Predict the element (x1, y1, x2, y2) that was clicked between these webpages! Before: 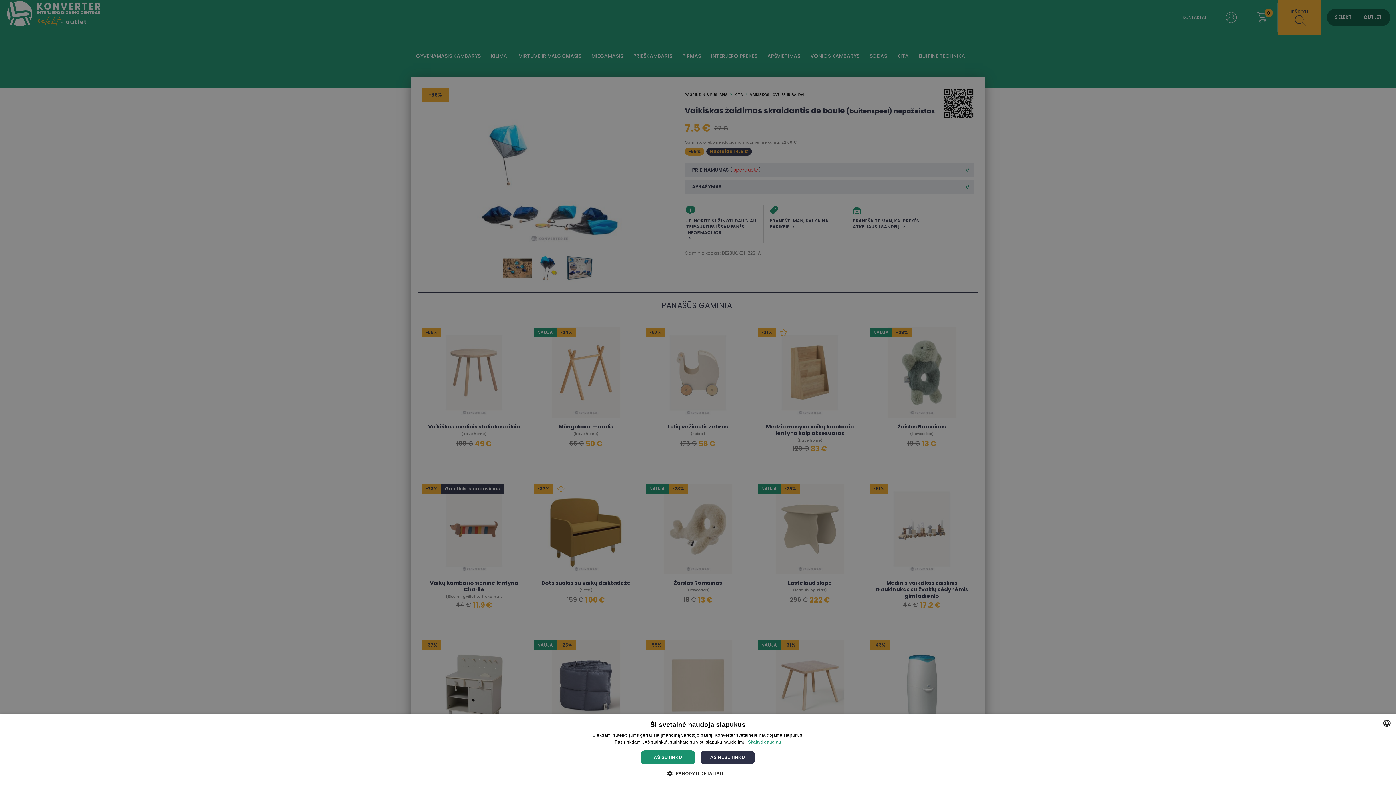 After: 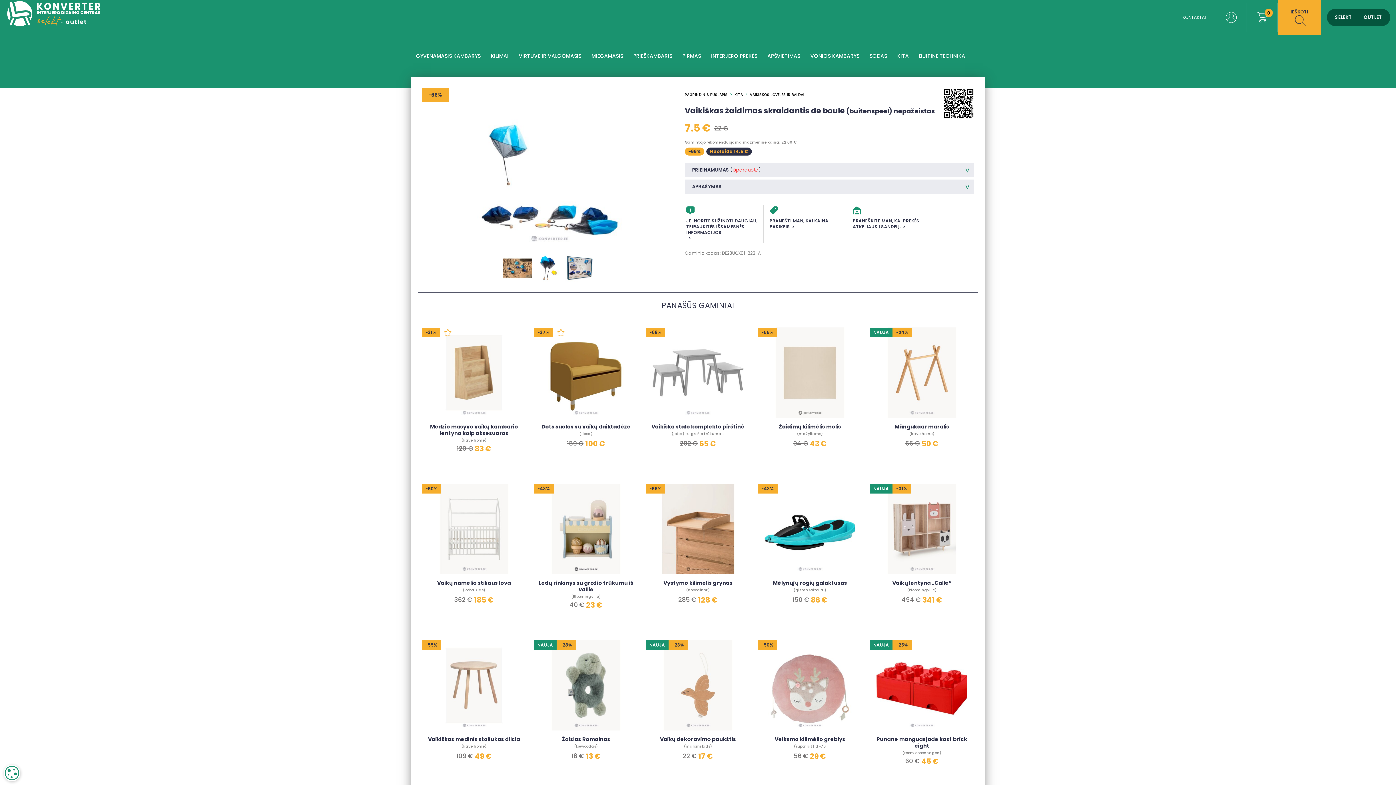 Action: label: AŠ NESUTINKU bbox: (700, 750, 755, 764)